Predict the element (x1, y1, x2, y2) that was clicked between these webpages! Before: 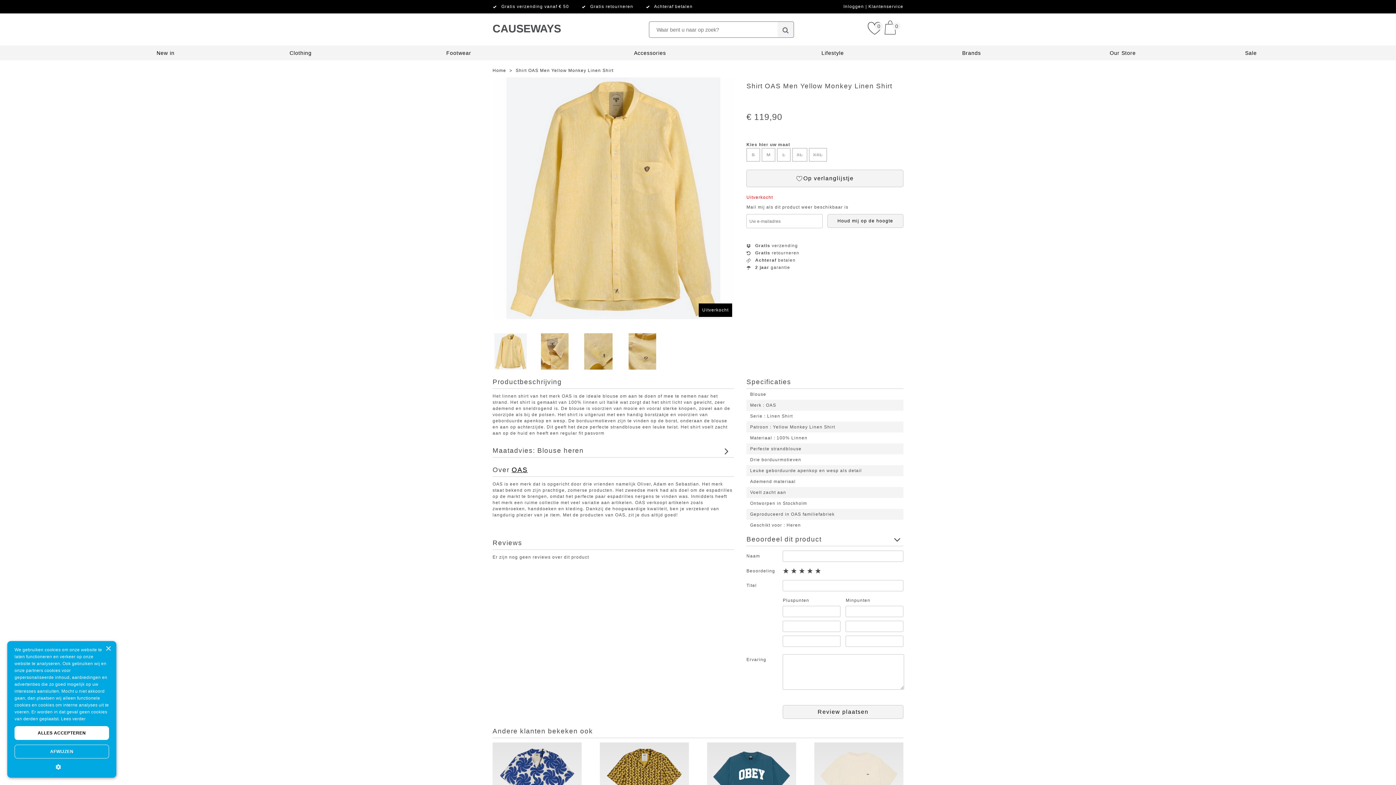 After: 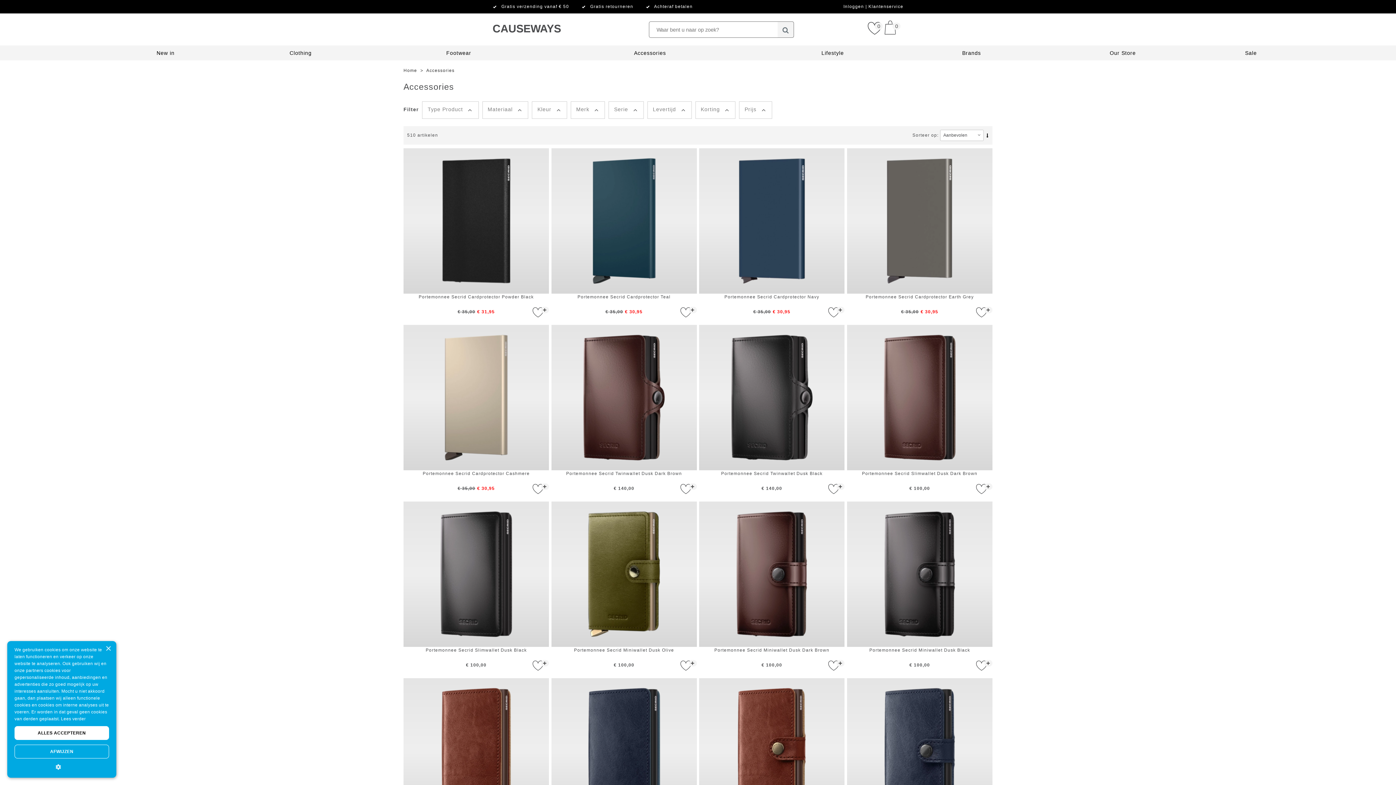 Action: label: Accessories bbox: (634, 50, 666, 56)